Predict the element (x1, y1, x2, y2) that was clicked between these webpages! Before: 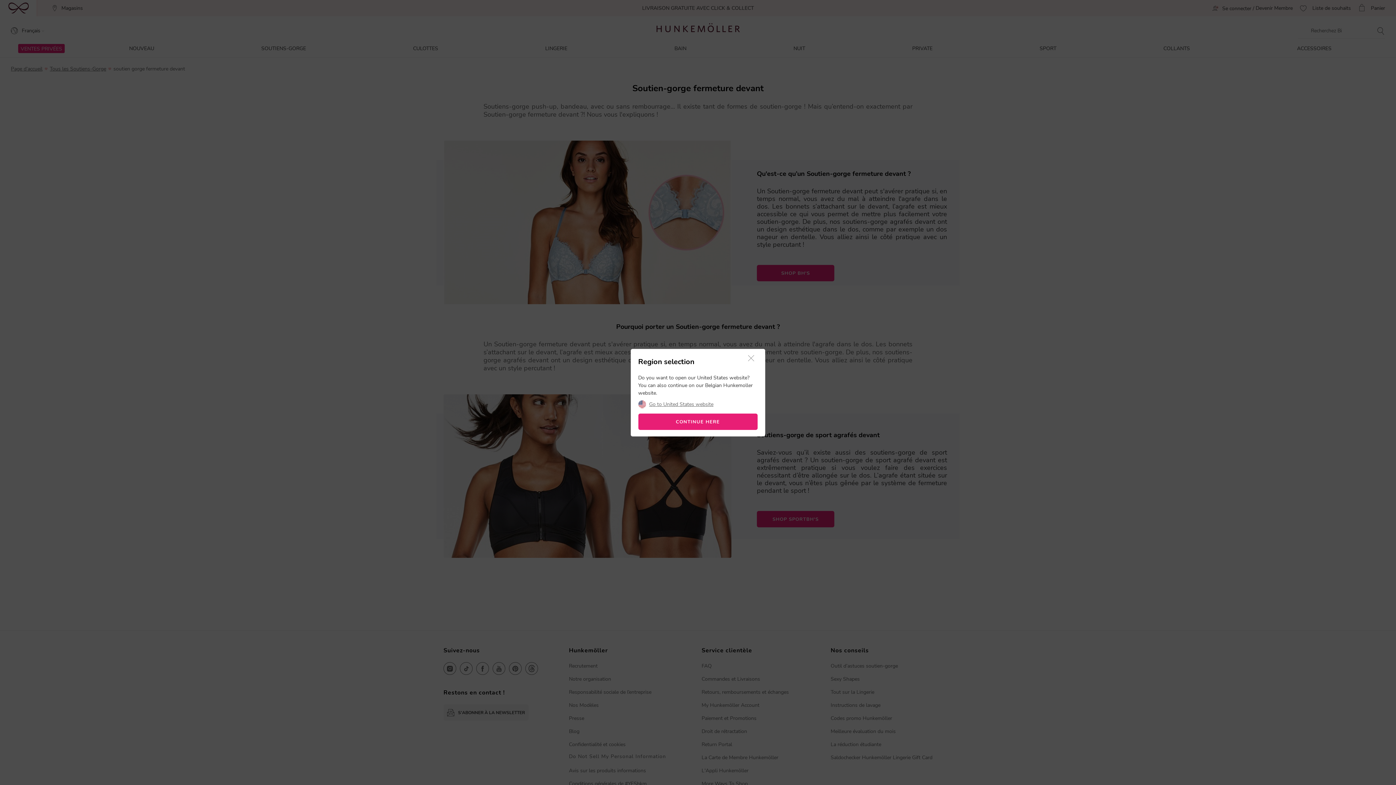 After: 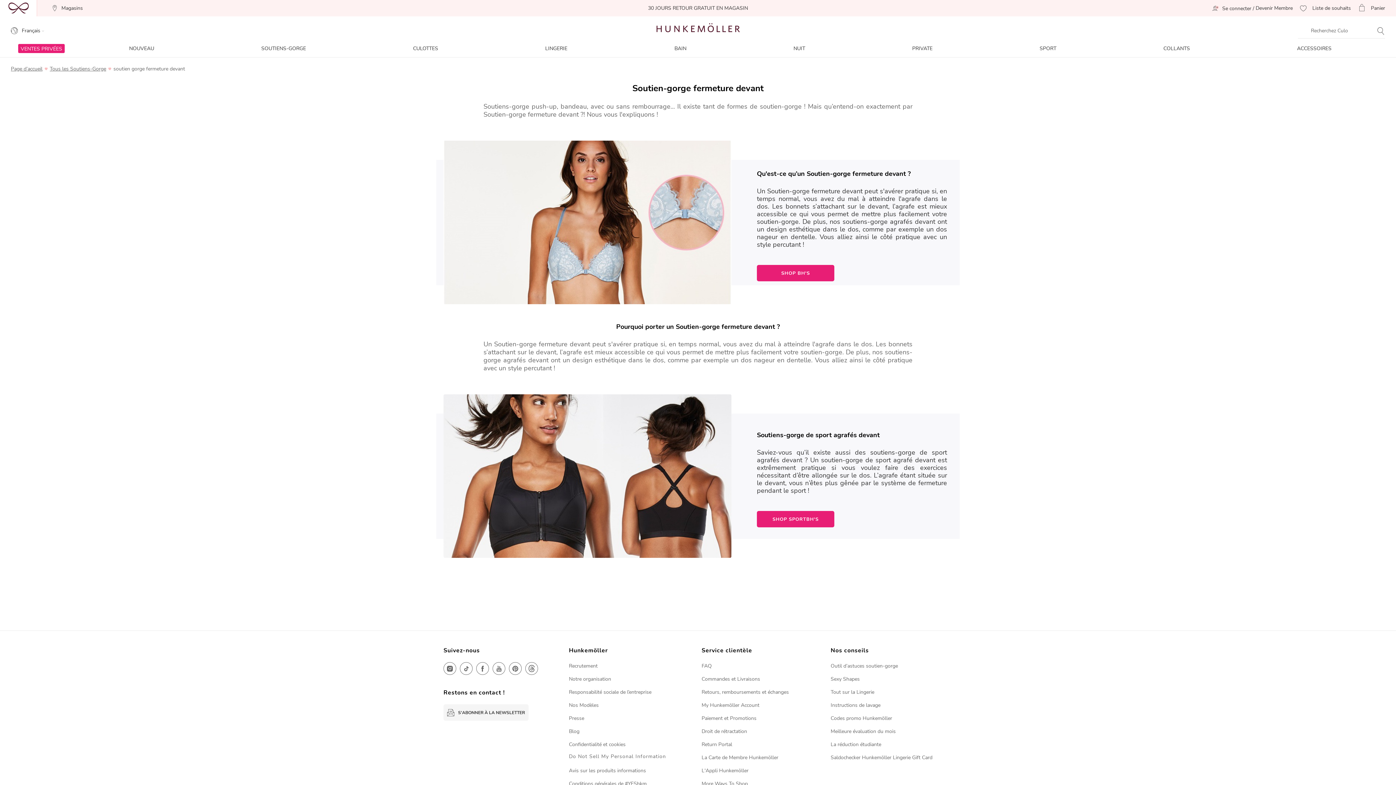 Action: bbox: (744, 355, 757, 362)